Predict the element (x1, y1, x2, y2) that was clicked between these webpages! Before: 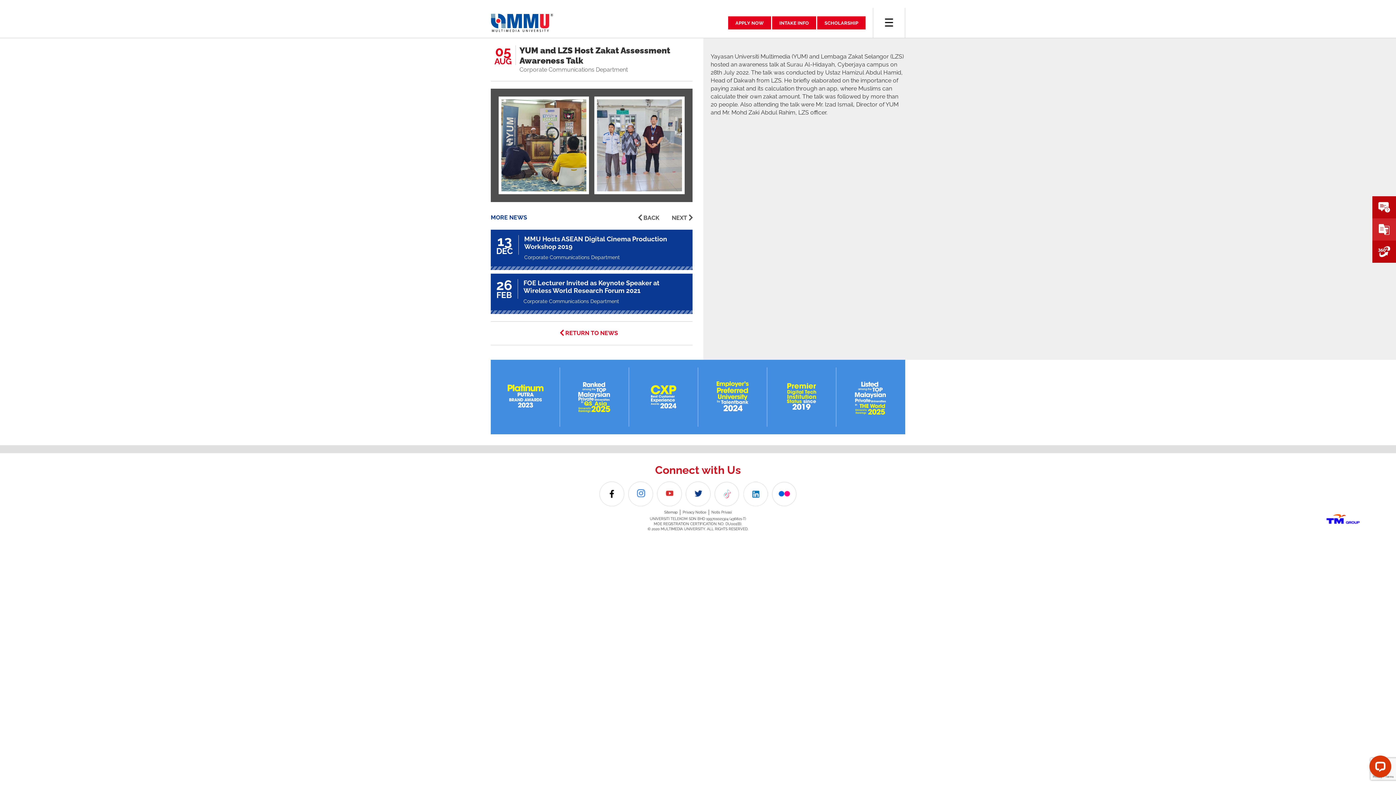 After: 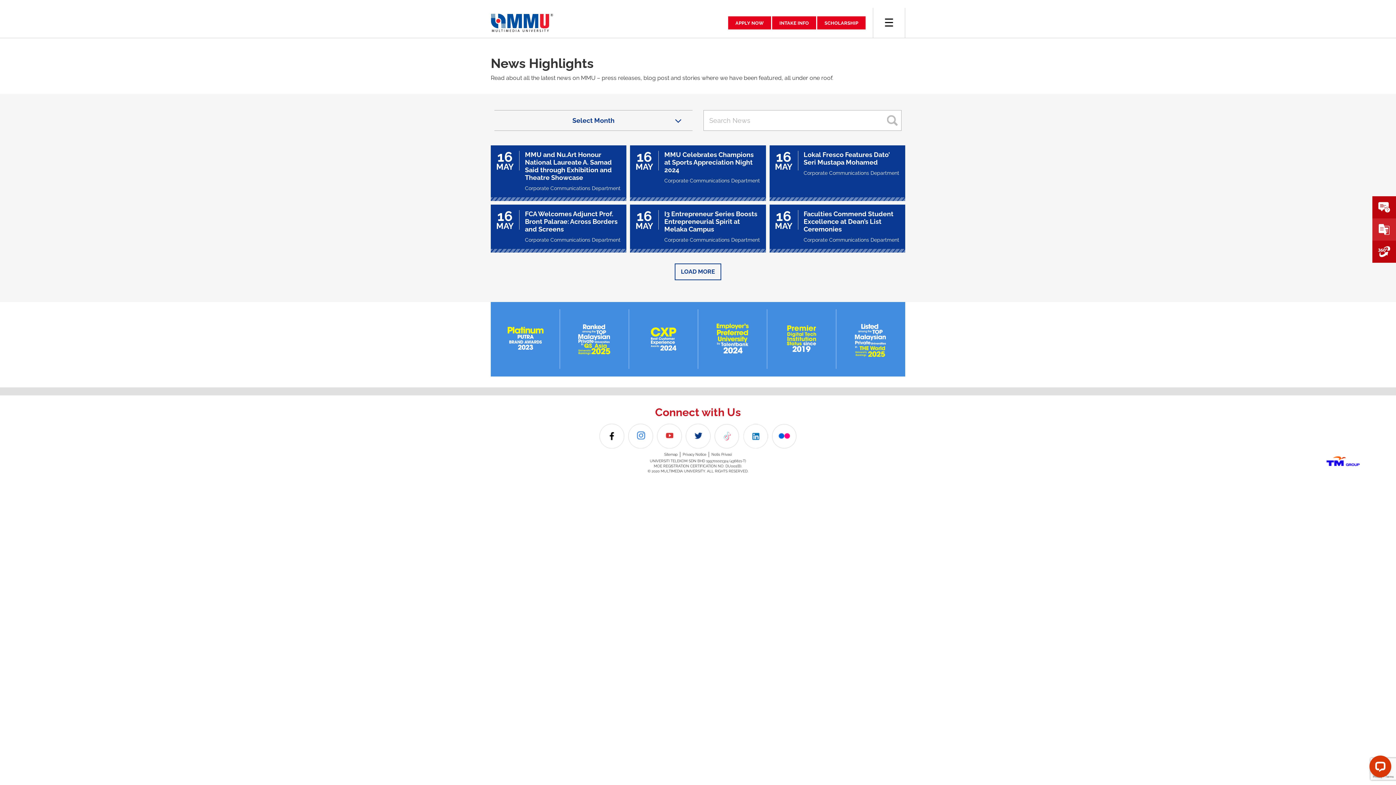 Action: label: RETURN TO NEWS bbox: (560, 329, 623, 337)